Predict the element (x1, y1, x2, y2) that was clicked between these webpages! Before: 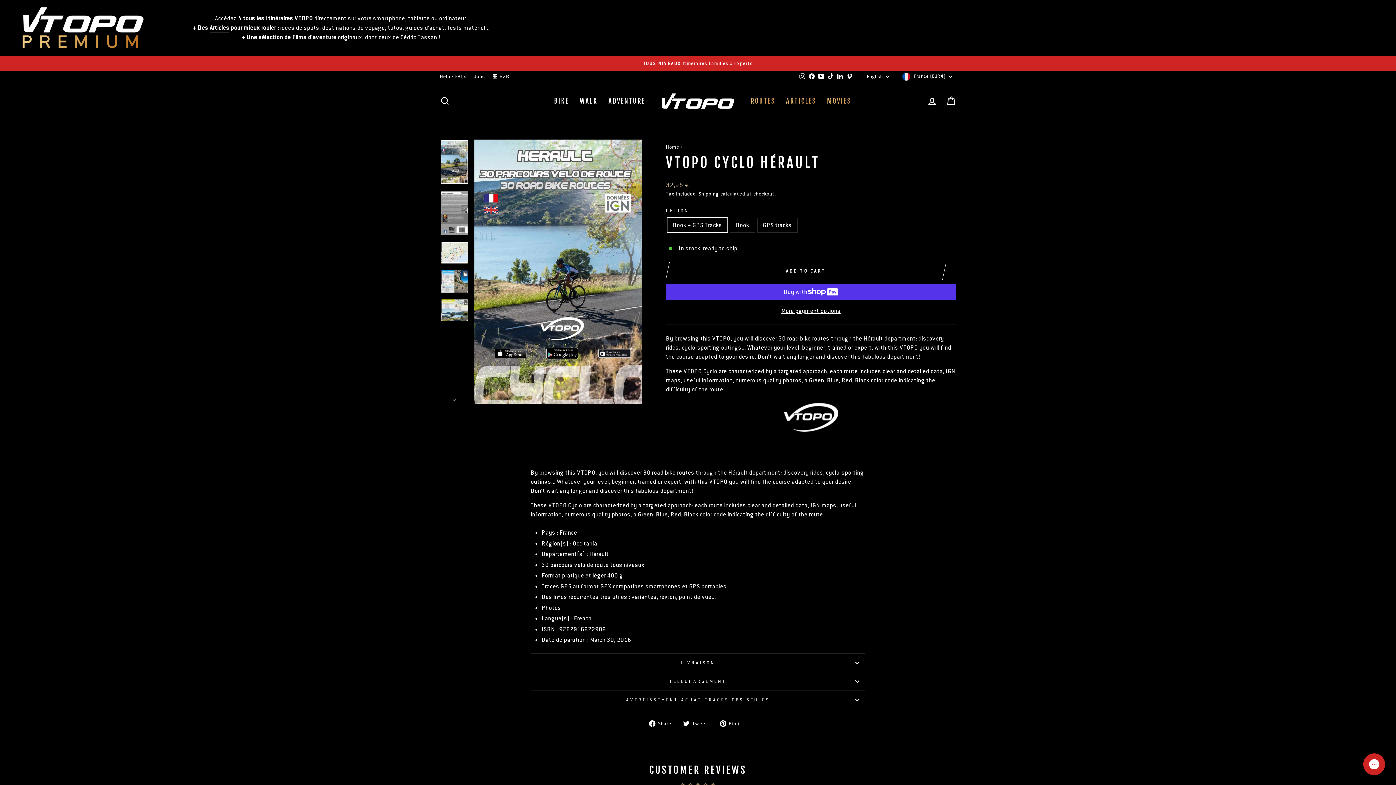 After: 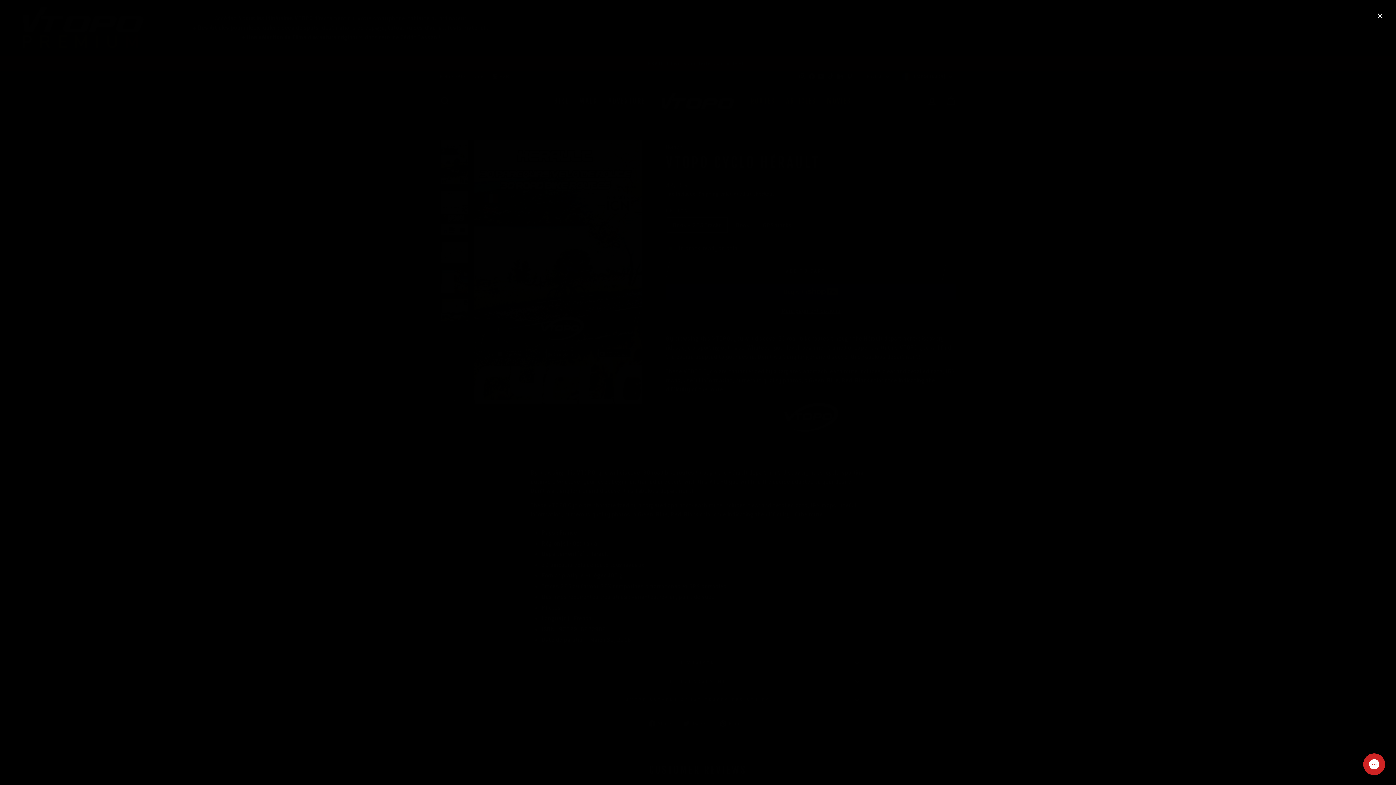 Action: bbox: (845, 71, 854, 82) label: Vimeo